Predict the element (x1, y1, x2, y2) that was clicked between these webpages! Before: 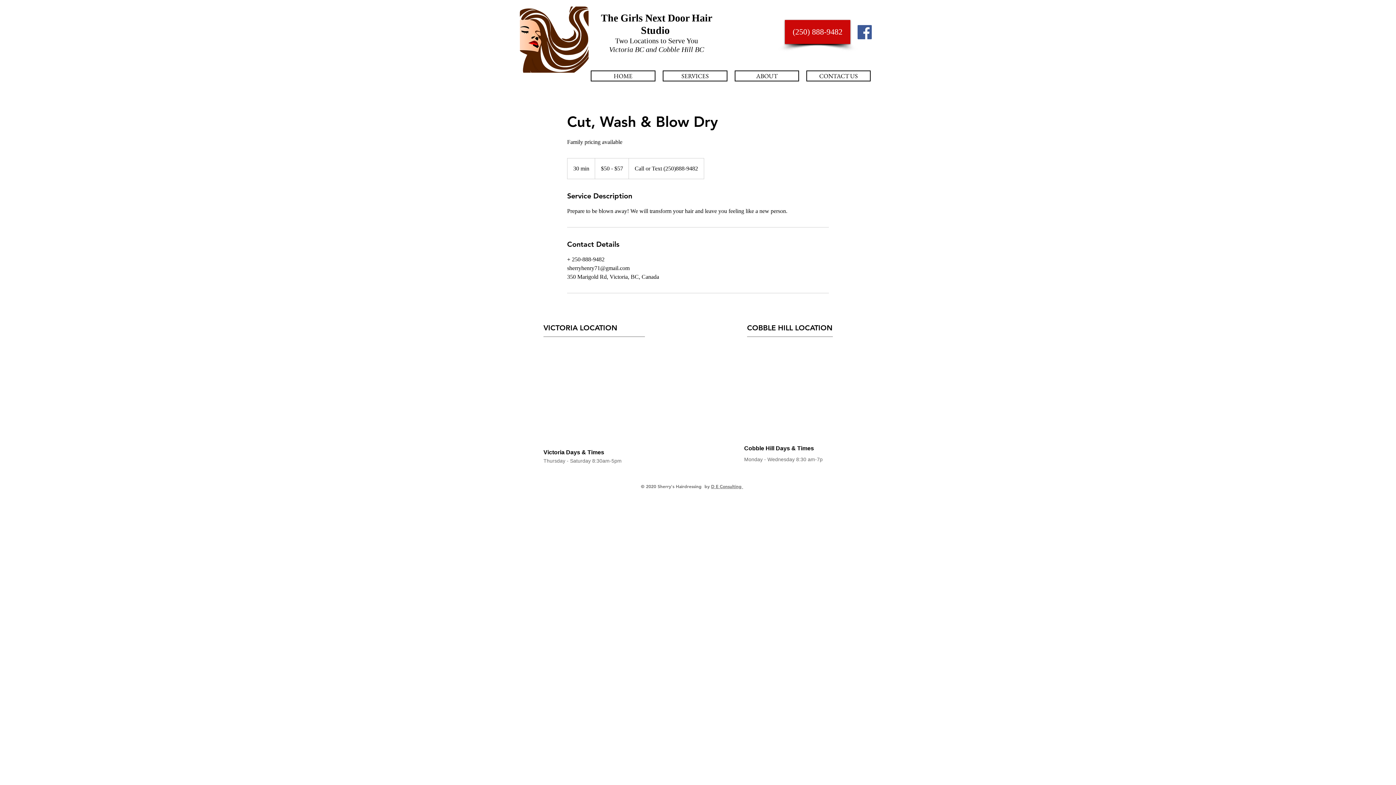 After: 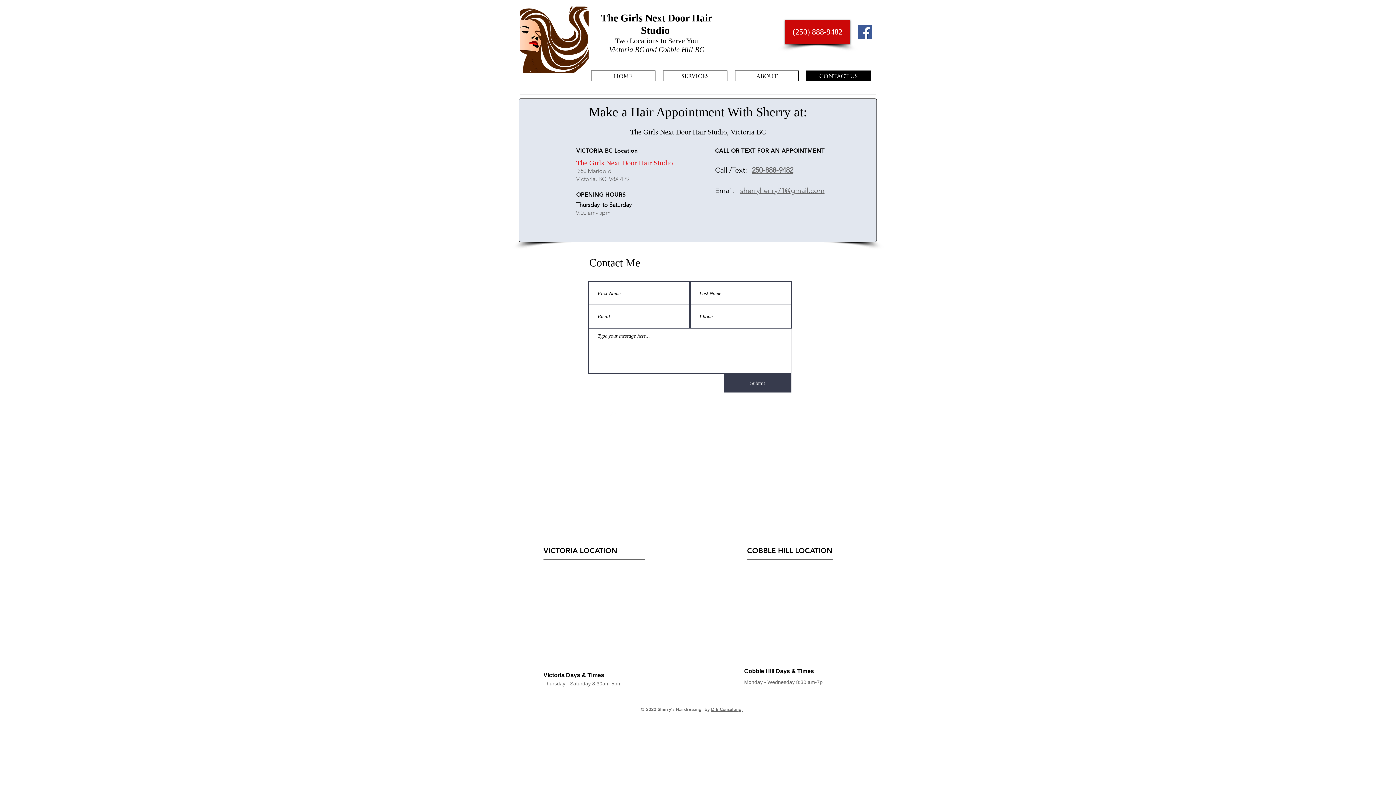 Action: bbox: (609, 45, 646, 53) label: Victoria BC 